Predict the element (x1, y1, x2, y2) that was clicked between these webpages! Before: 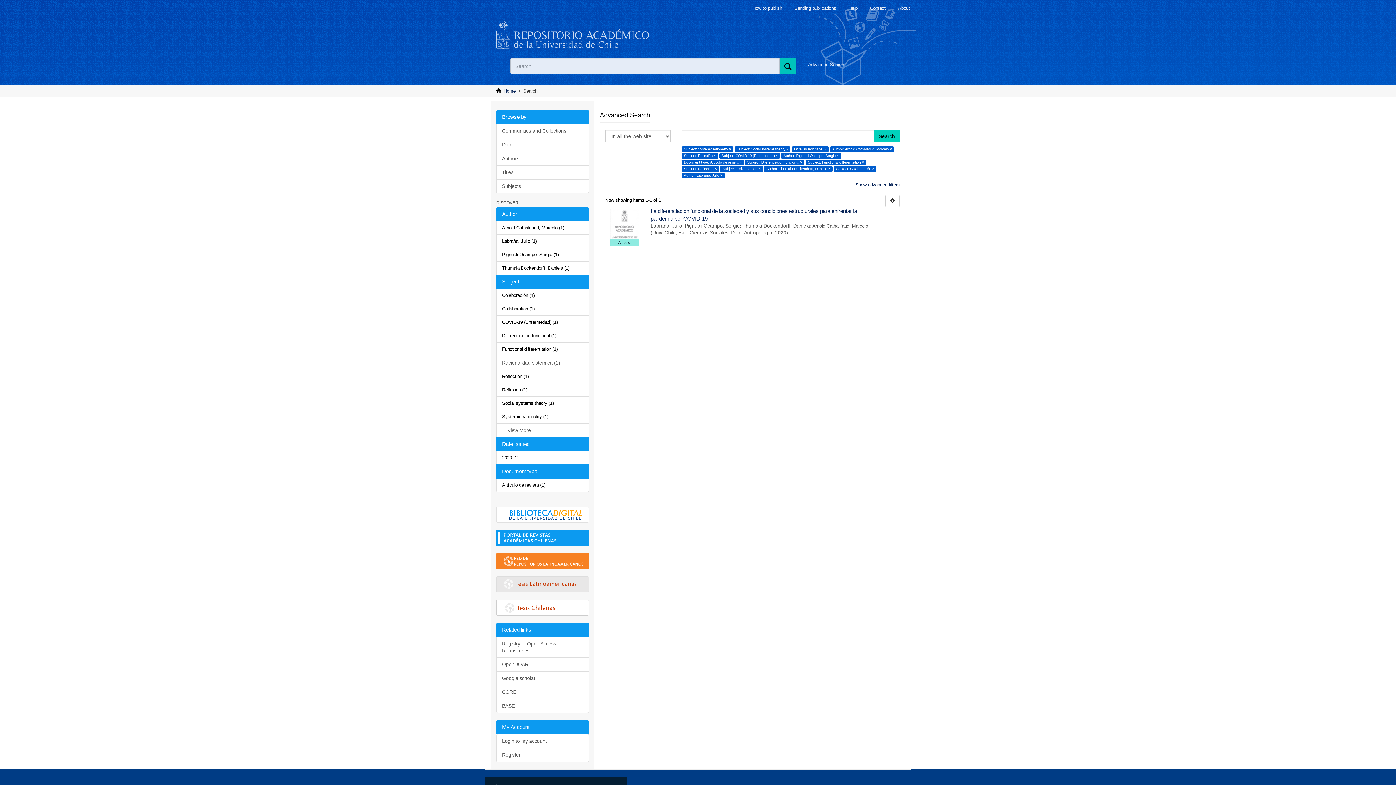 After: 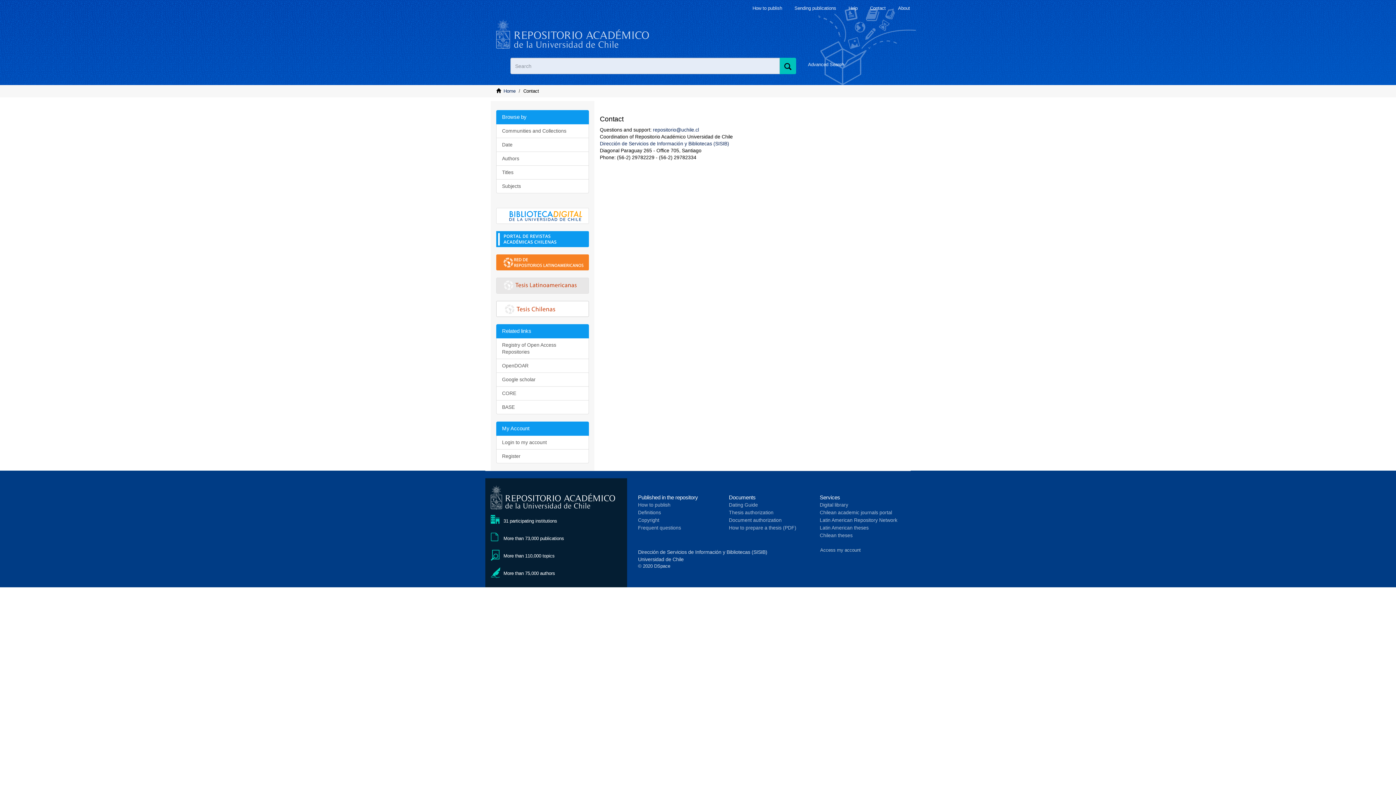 Action: bbox: (870, 5, 885, 10) label: Contact